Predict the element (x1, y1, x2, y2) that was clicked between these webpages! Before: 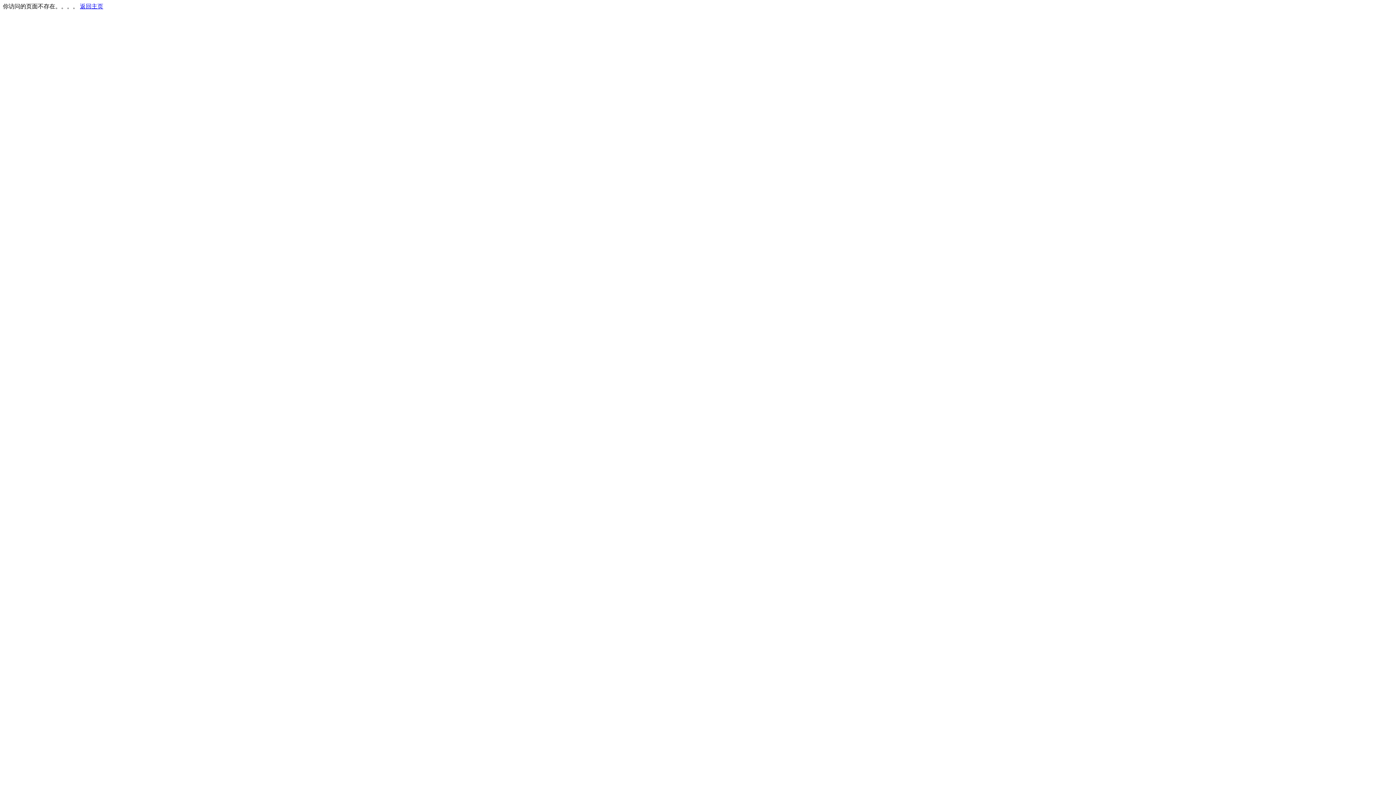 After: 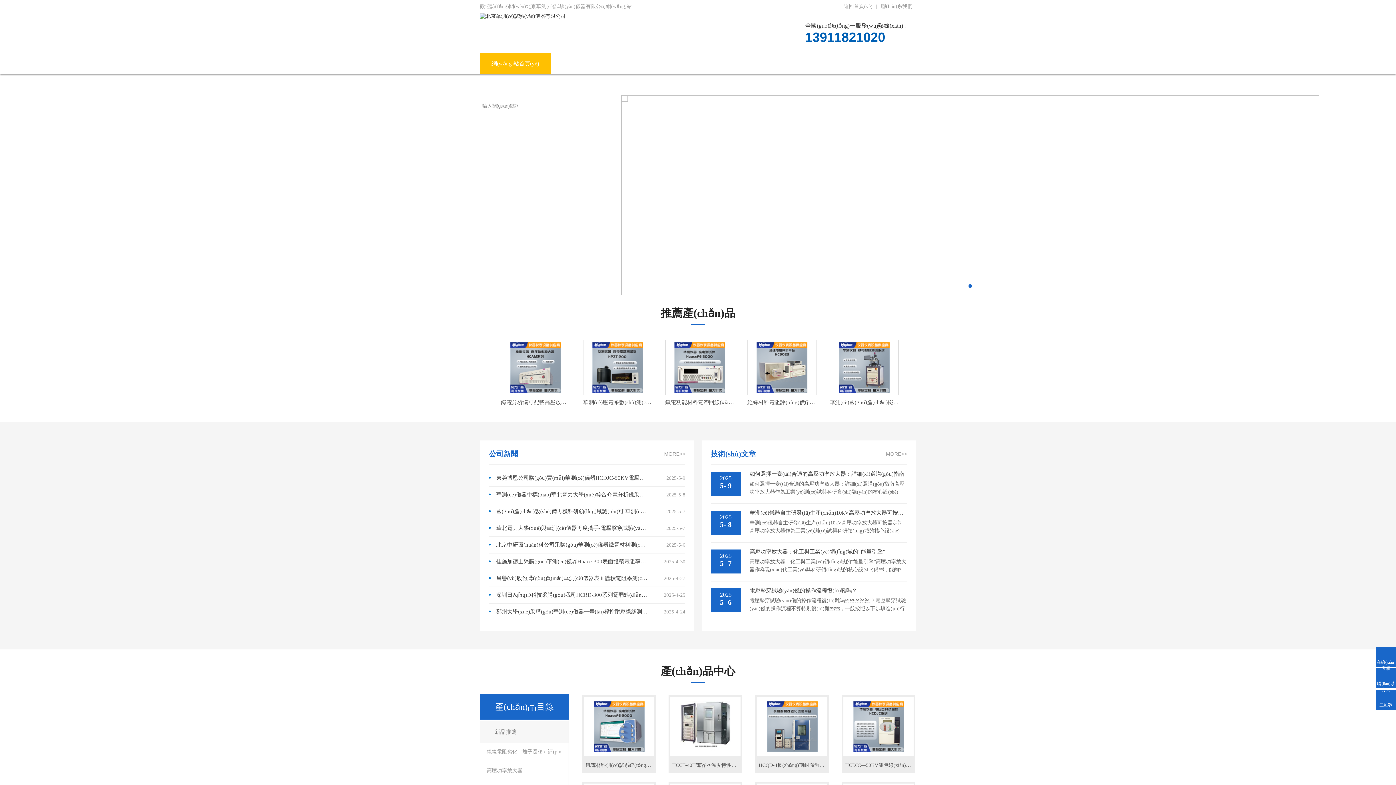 Action: bbox: (80, 3, 103, 9) label: 返回主页